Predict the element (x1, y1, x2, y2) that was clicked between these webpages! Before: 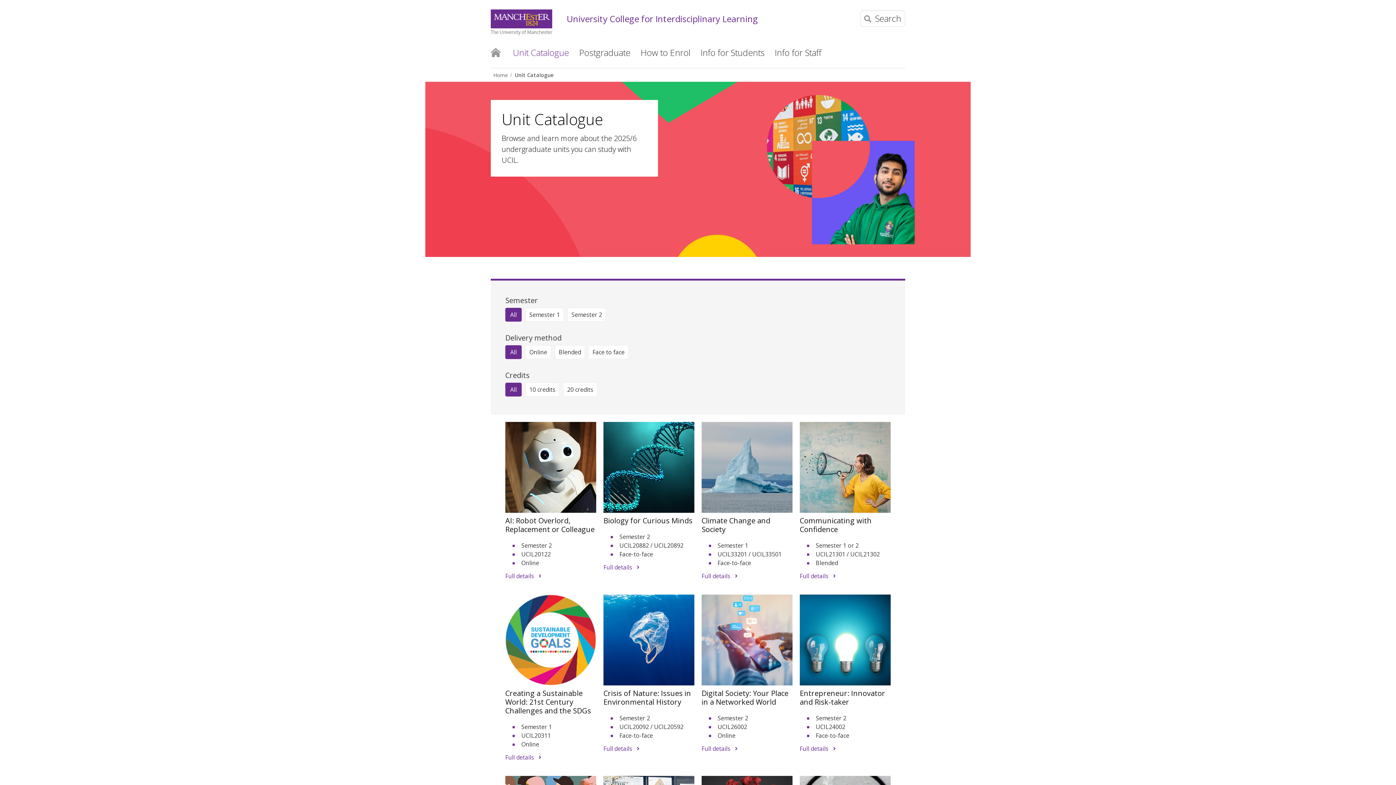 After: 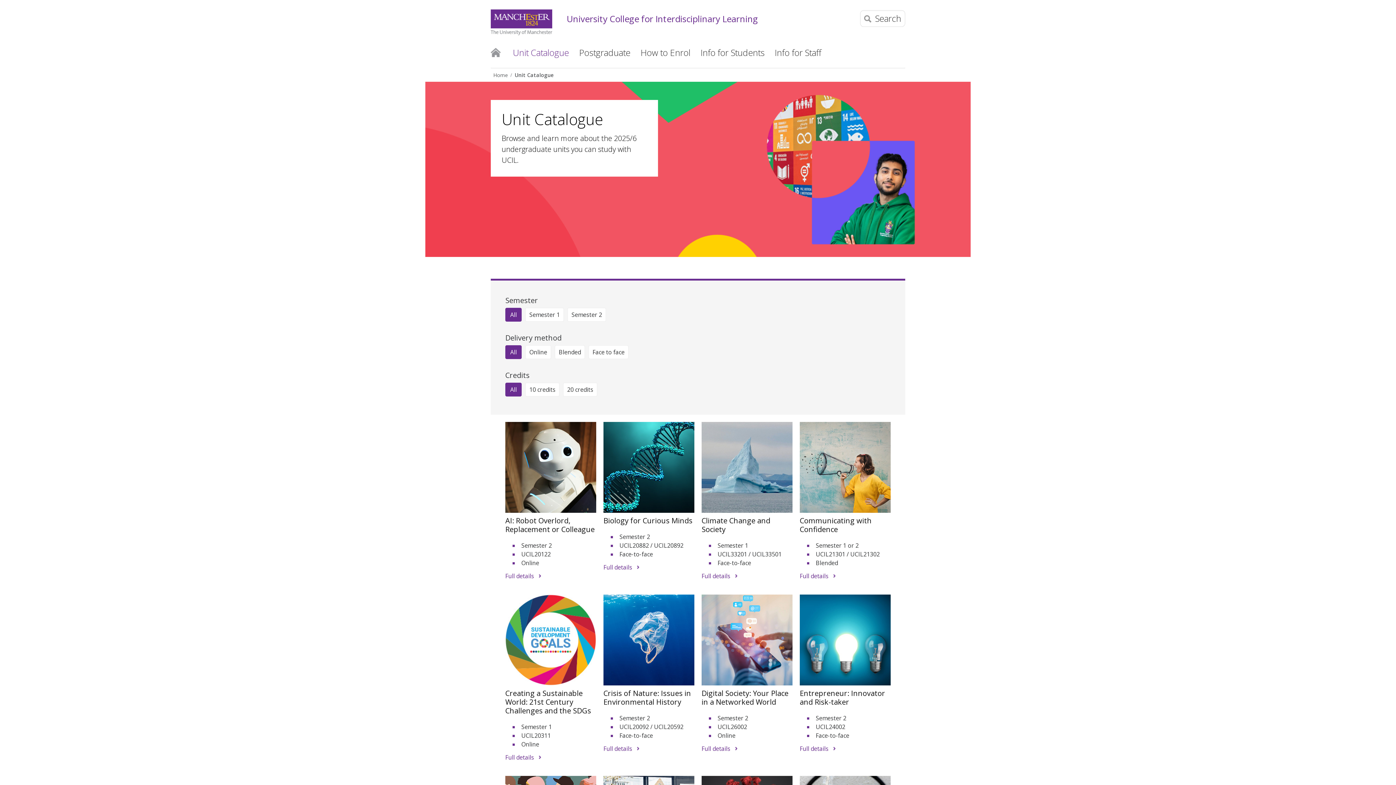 Action: label: Unit Catalogue bbox: (512, 70, 558, 80)